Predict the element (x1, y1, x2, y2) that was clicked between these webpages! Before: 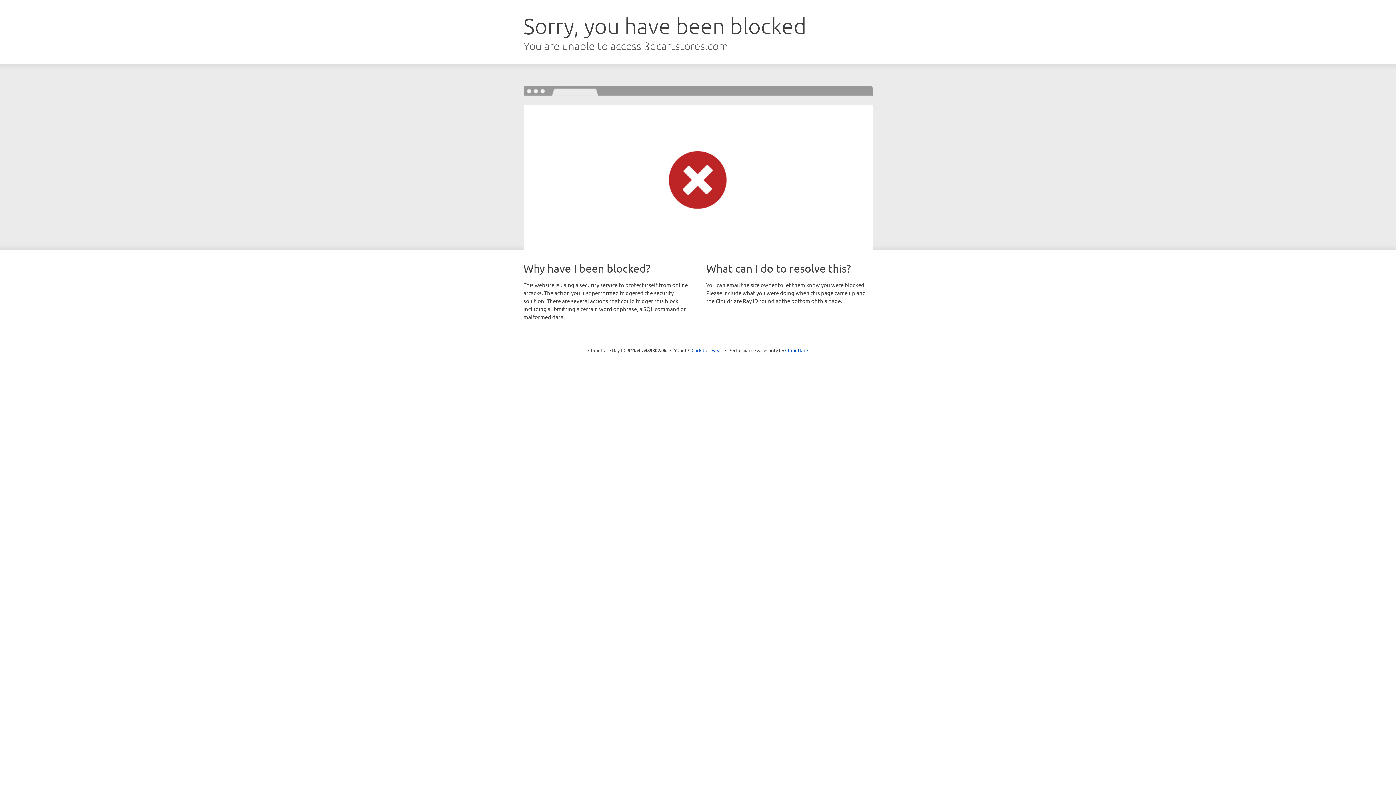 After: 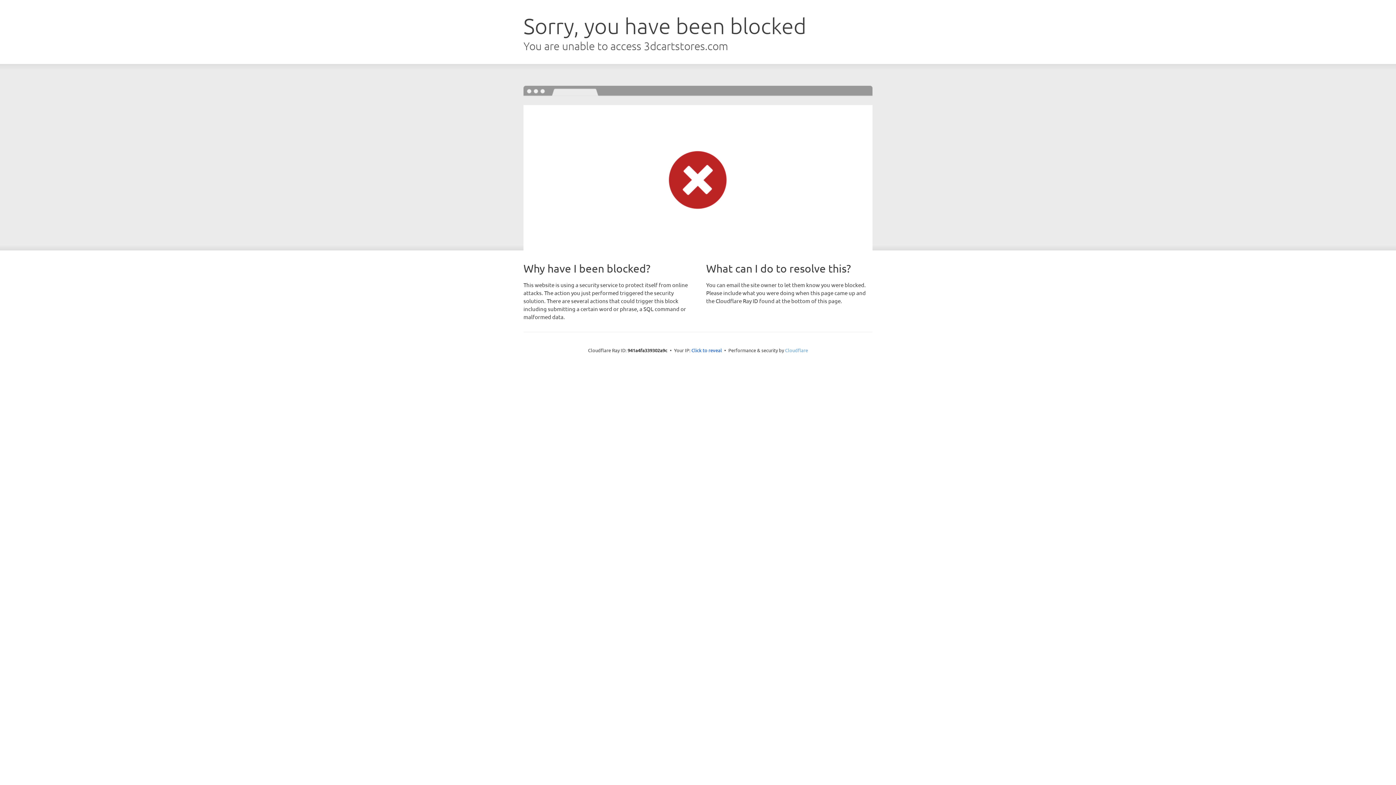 Action: bbox: (785, 347, 808, 353) label: Cloudflare